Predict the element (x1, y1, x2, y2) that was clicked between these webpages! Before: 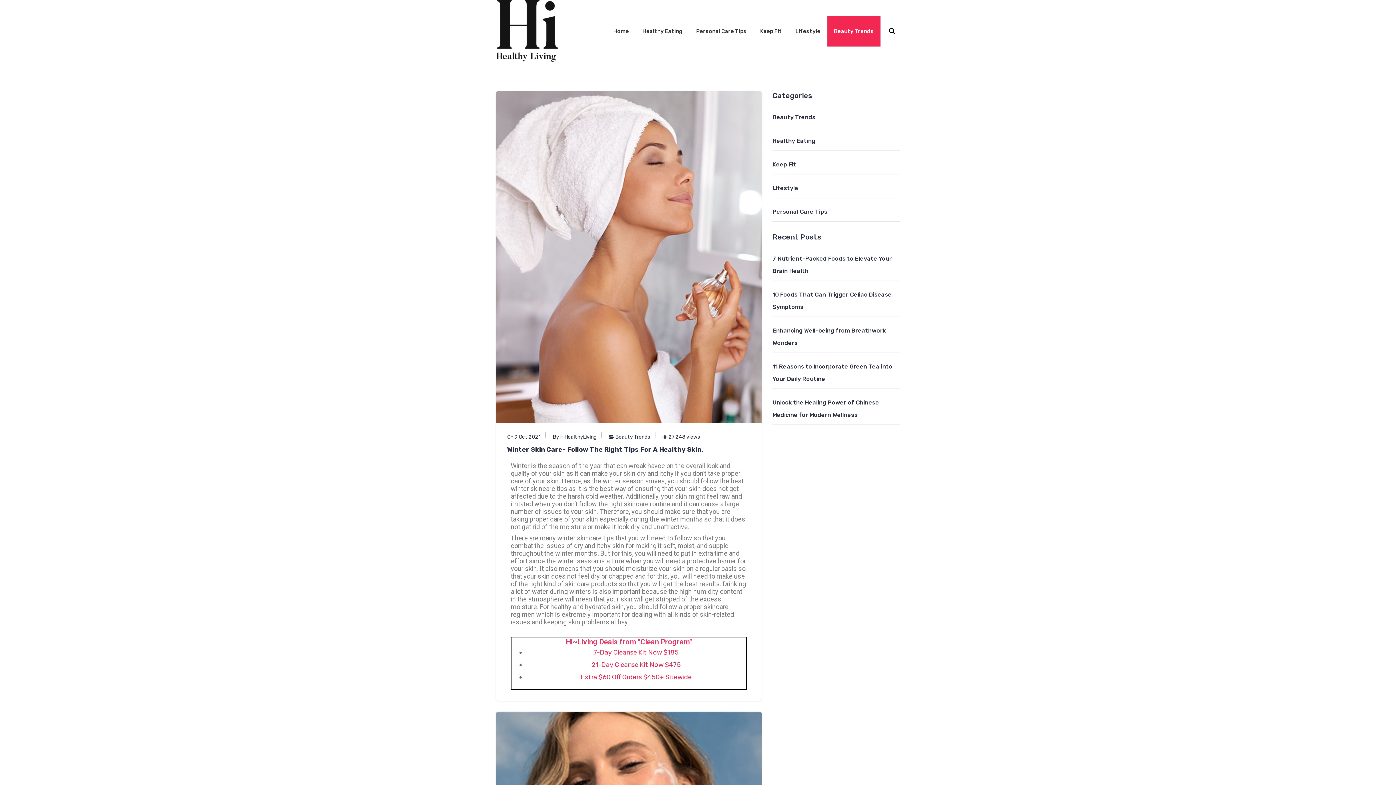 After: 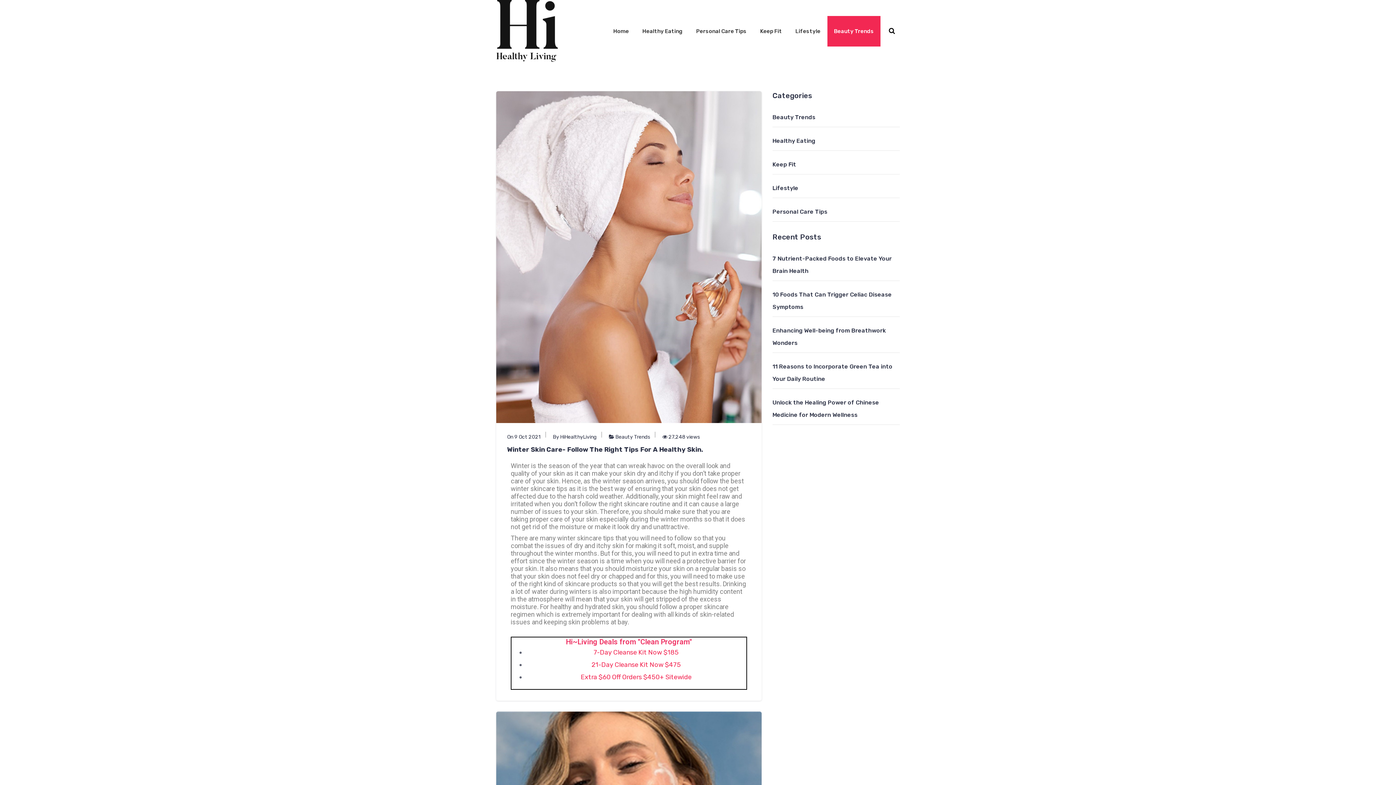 Action: label: Beauty Trends bbox: (772, 113, 815, 120)